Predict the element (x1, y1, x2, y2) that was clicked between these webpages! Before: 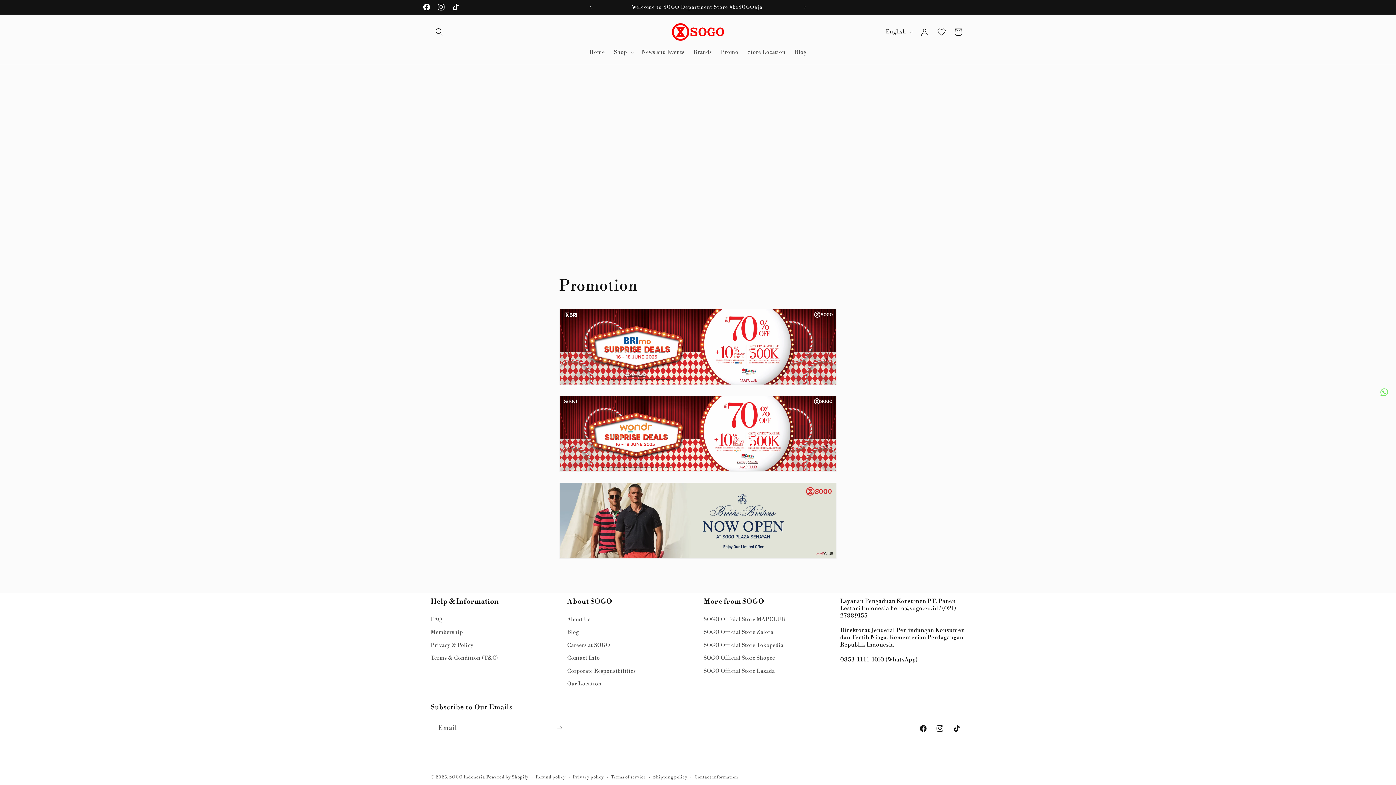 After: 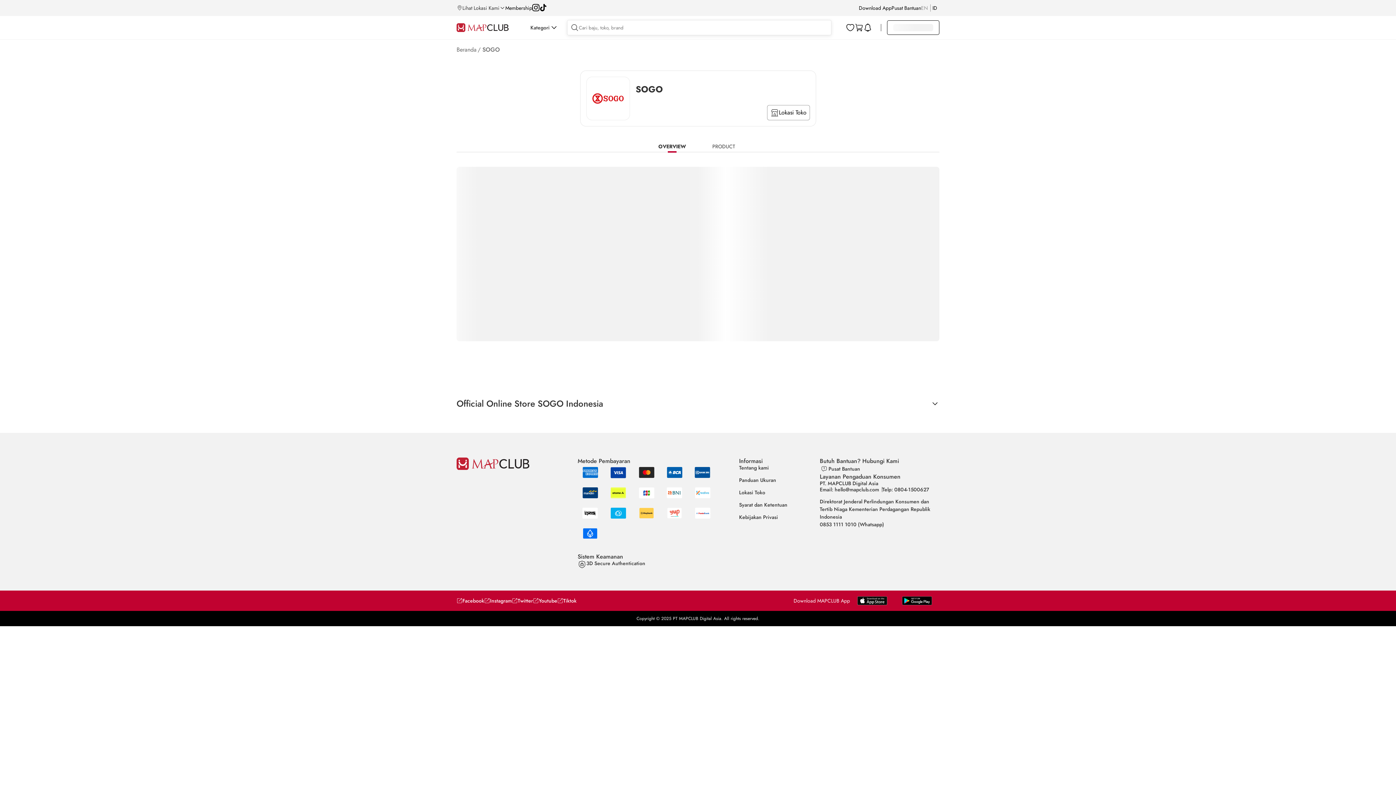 Action: label: SOGO Official Store MAPCLUB bbox: (703, 615, 785, 626)